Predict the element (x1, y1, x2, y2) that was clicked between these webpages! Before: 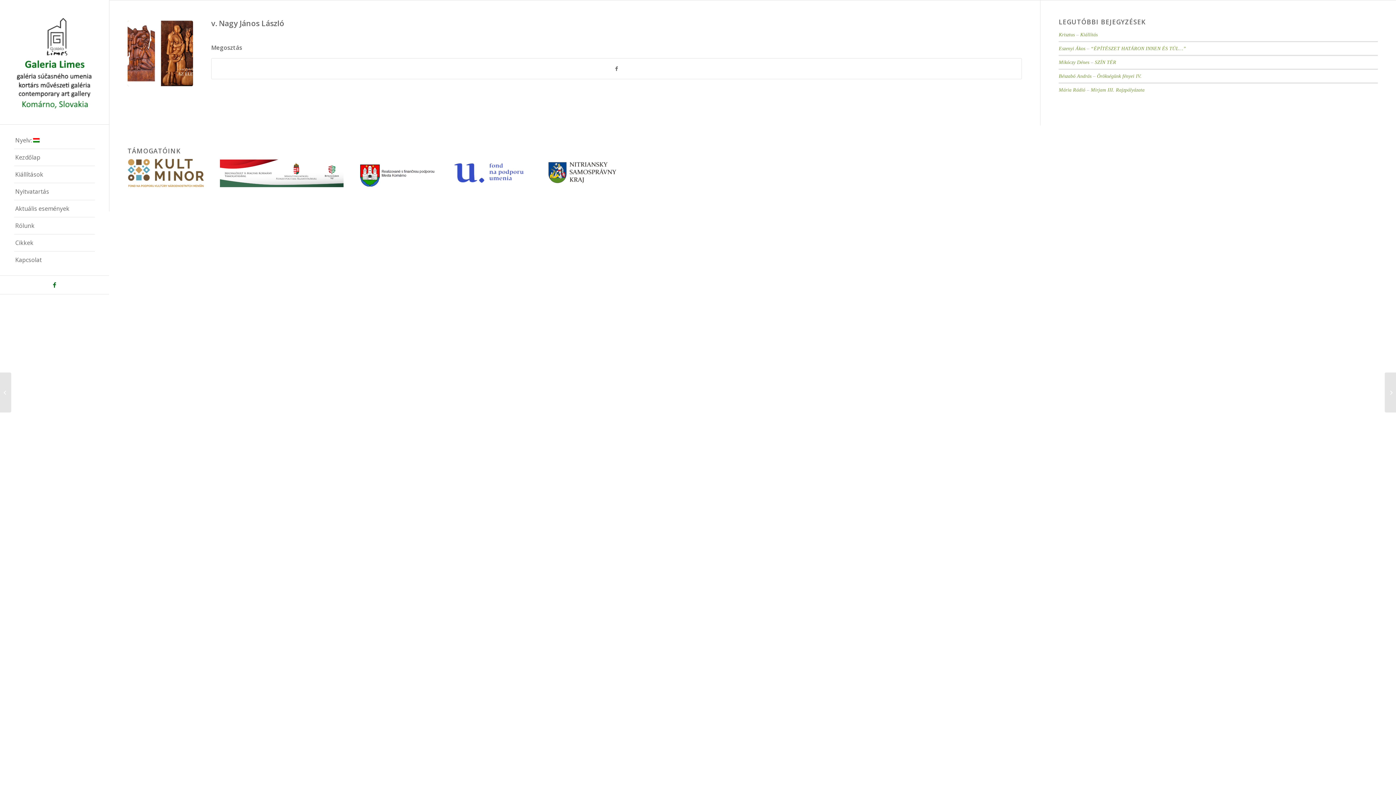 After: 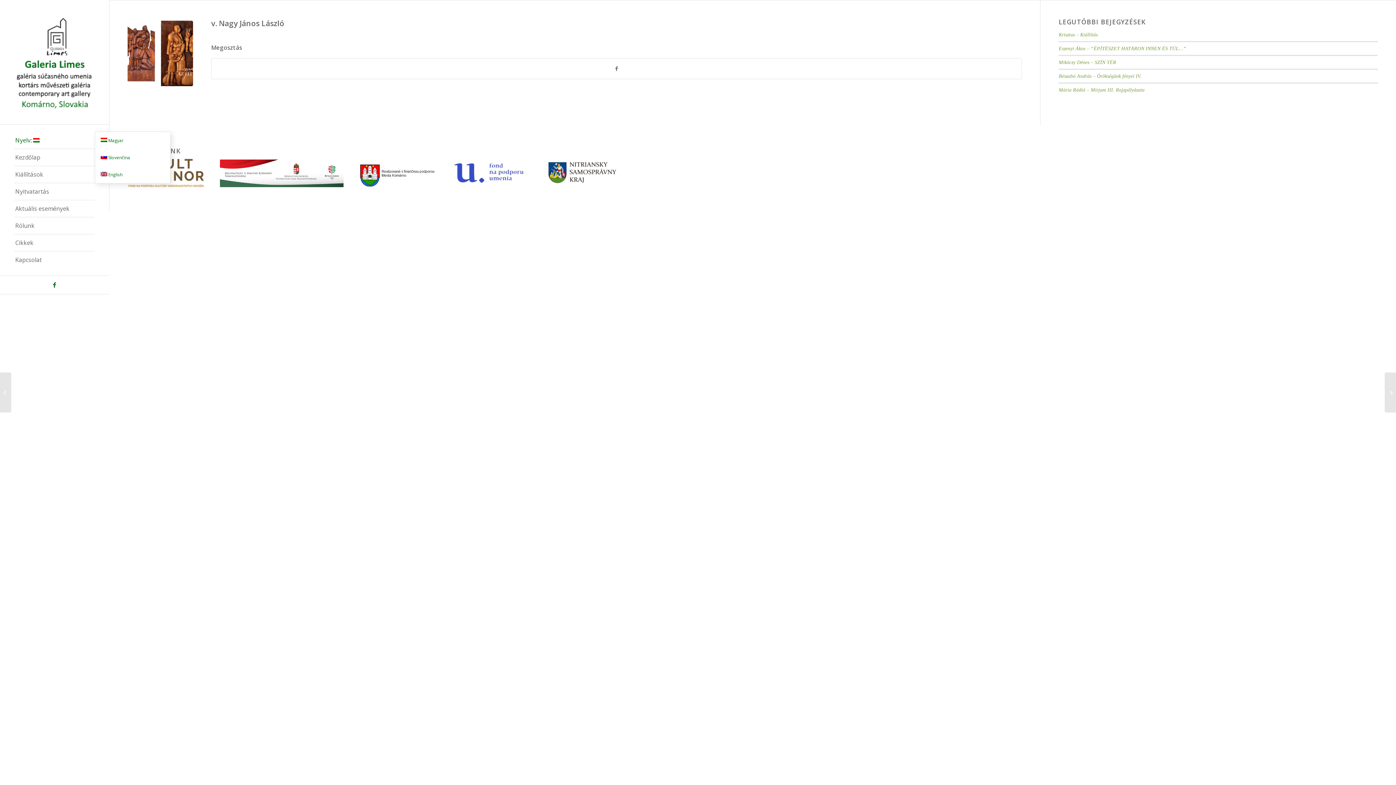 Action: bbox: (14, 131, 94, 149) label: Nyelv: 